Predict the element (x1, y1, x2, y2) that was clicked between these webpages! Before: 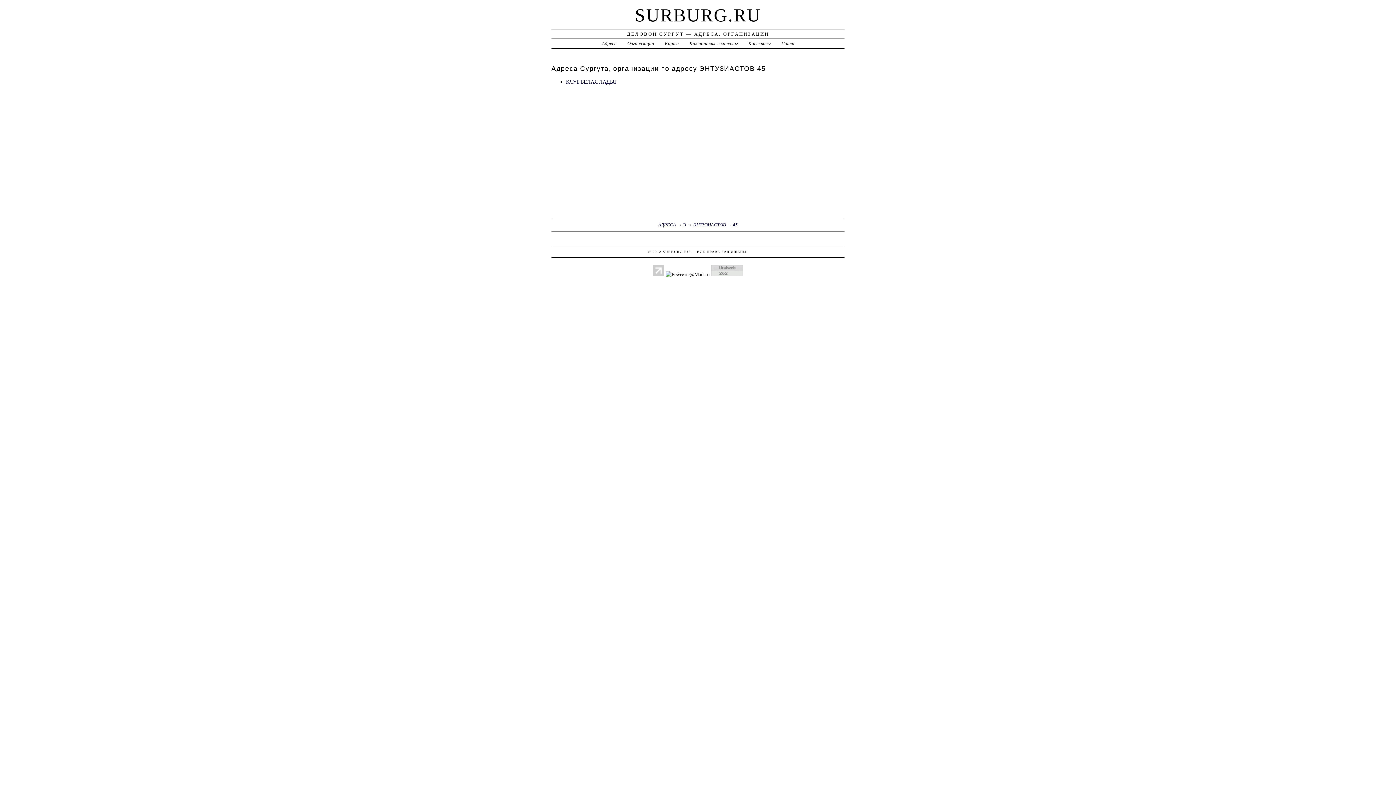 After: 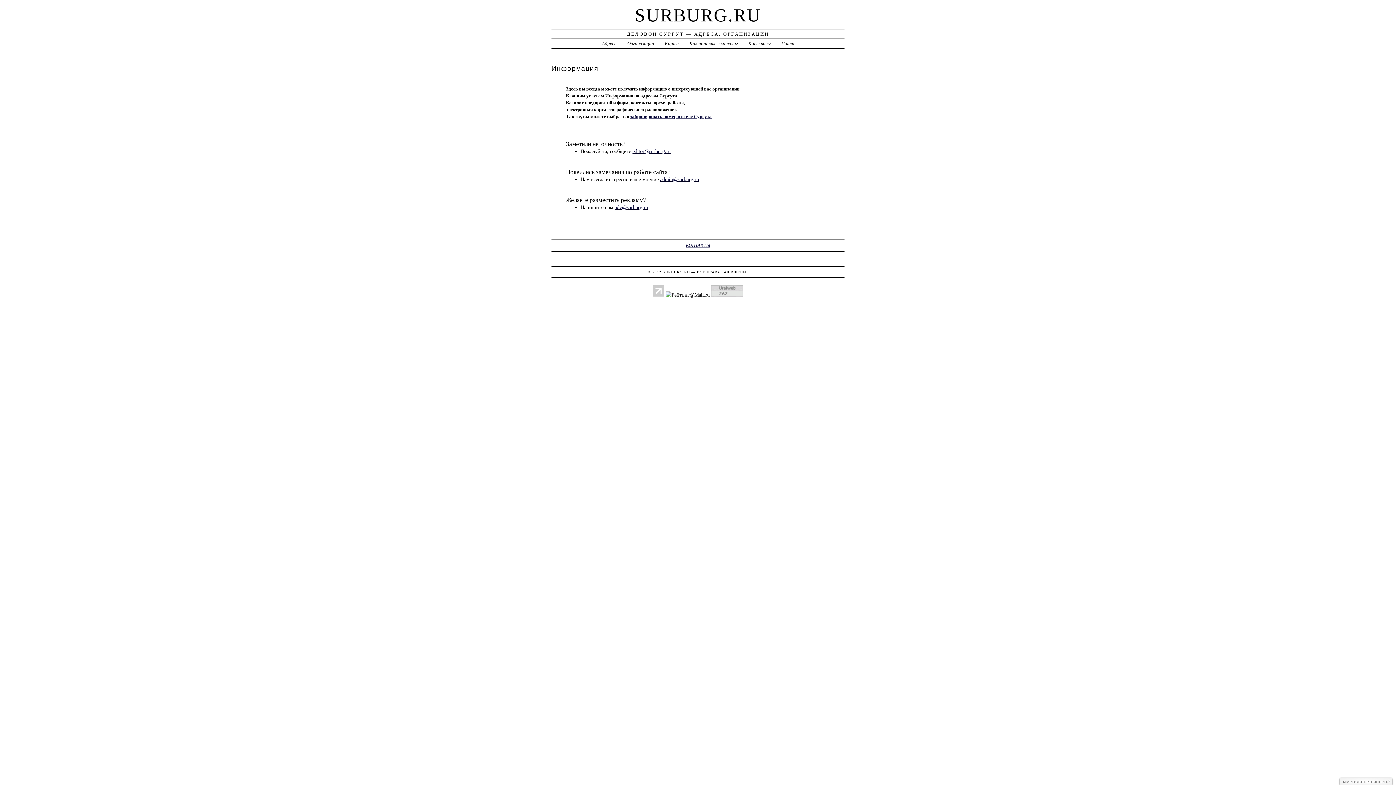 Action: label: Контакты bbox: (748, 40, 771, 46)